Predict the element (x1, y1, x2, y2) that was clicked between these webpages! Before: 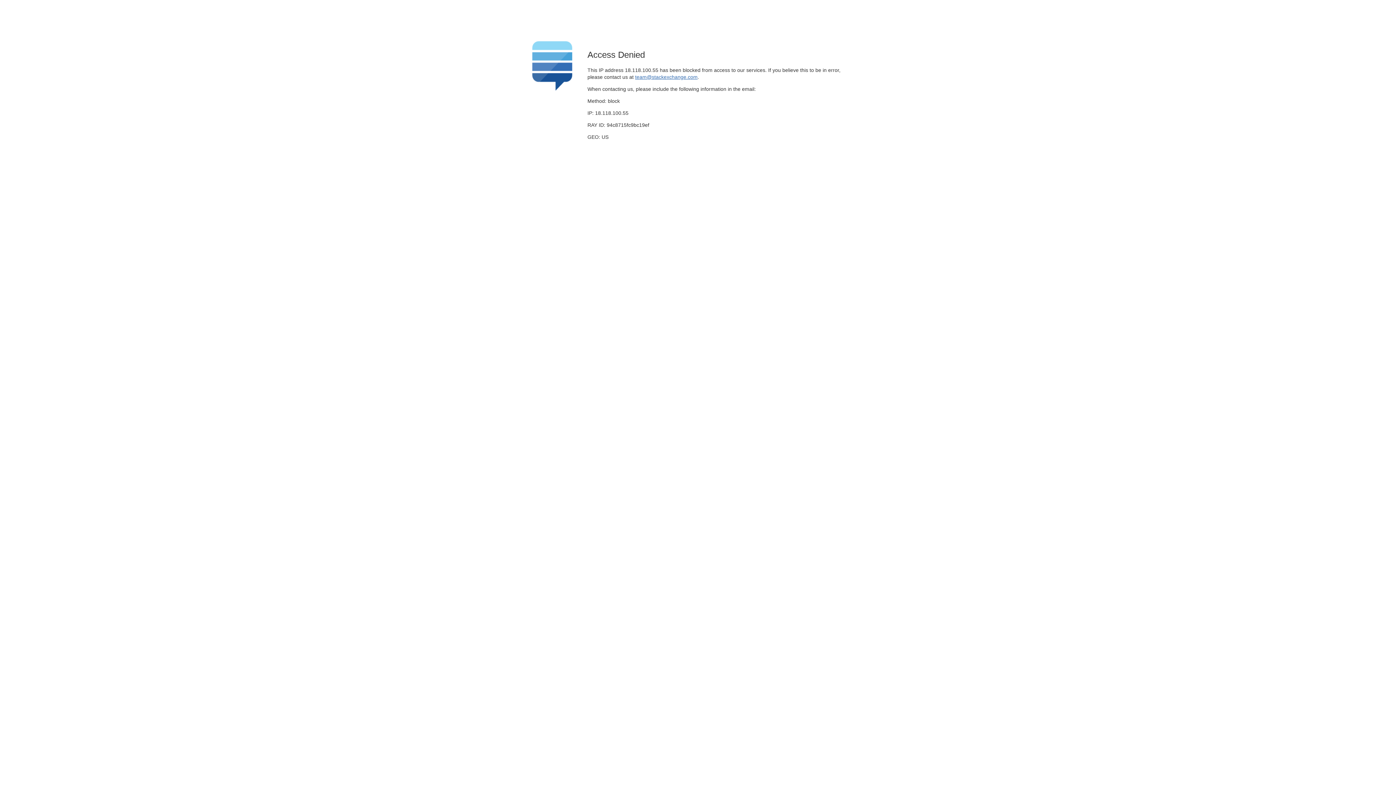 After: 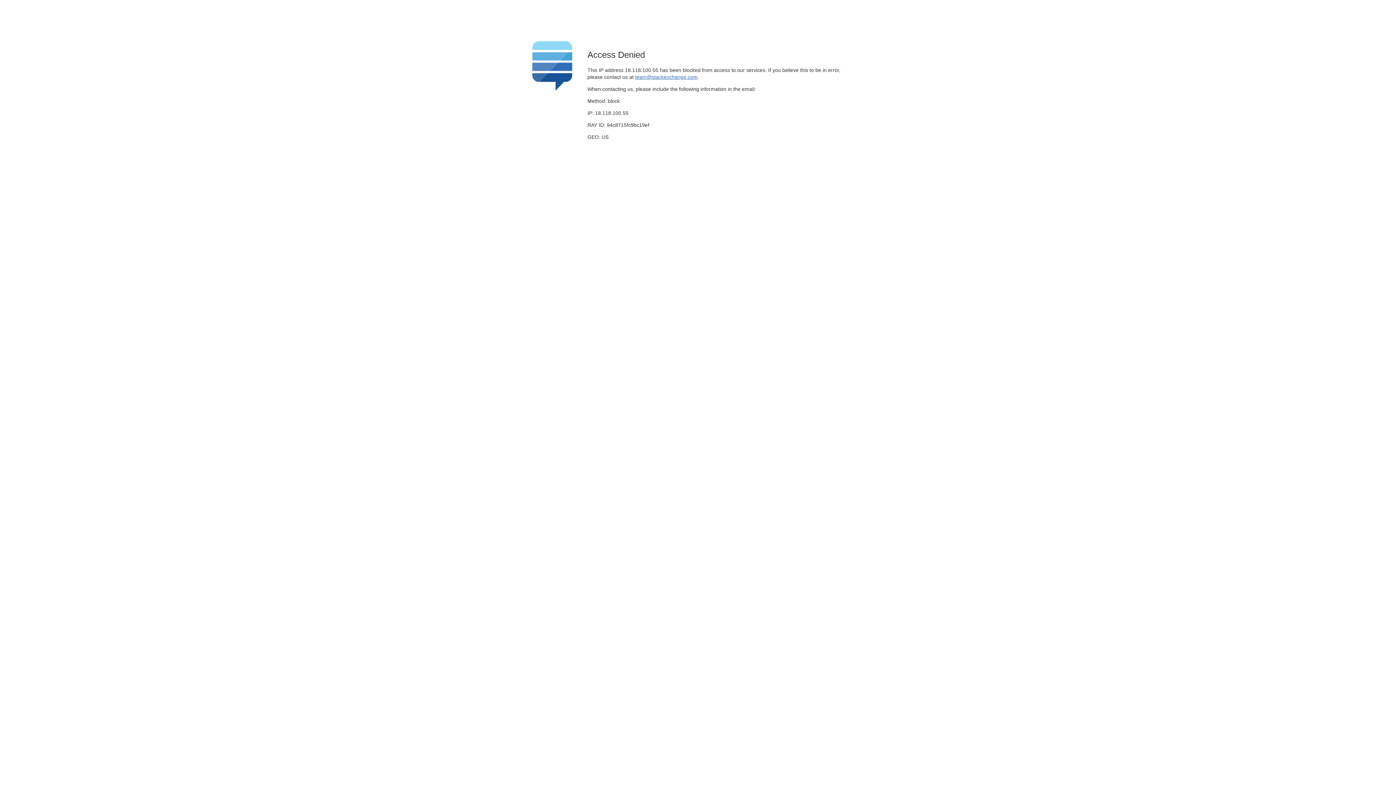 Action: label: team@stackexchange.com bbox: (635, 74, 697, 79)